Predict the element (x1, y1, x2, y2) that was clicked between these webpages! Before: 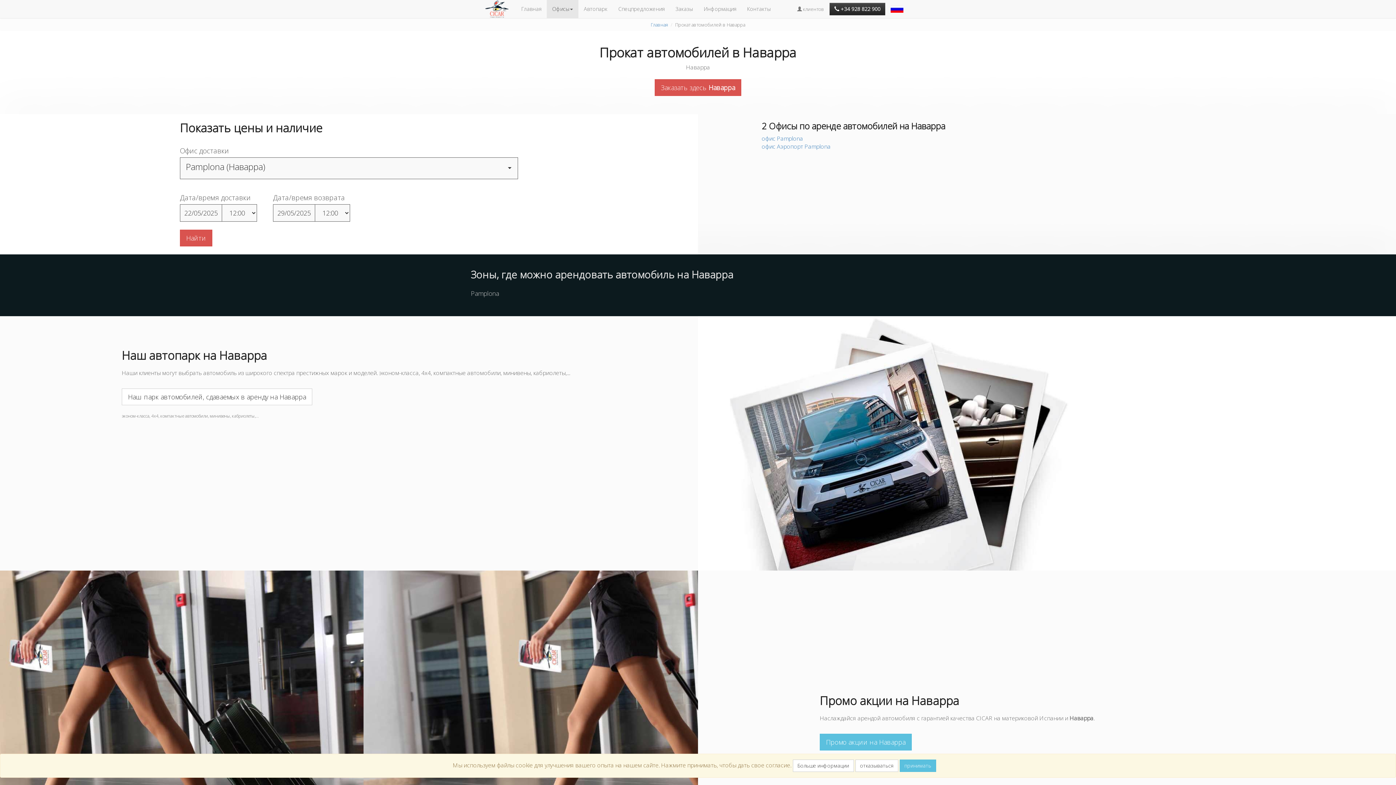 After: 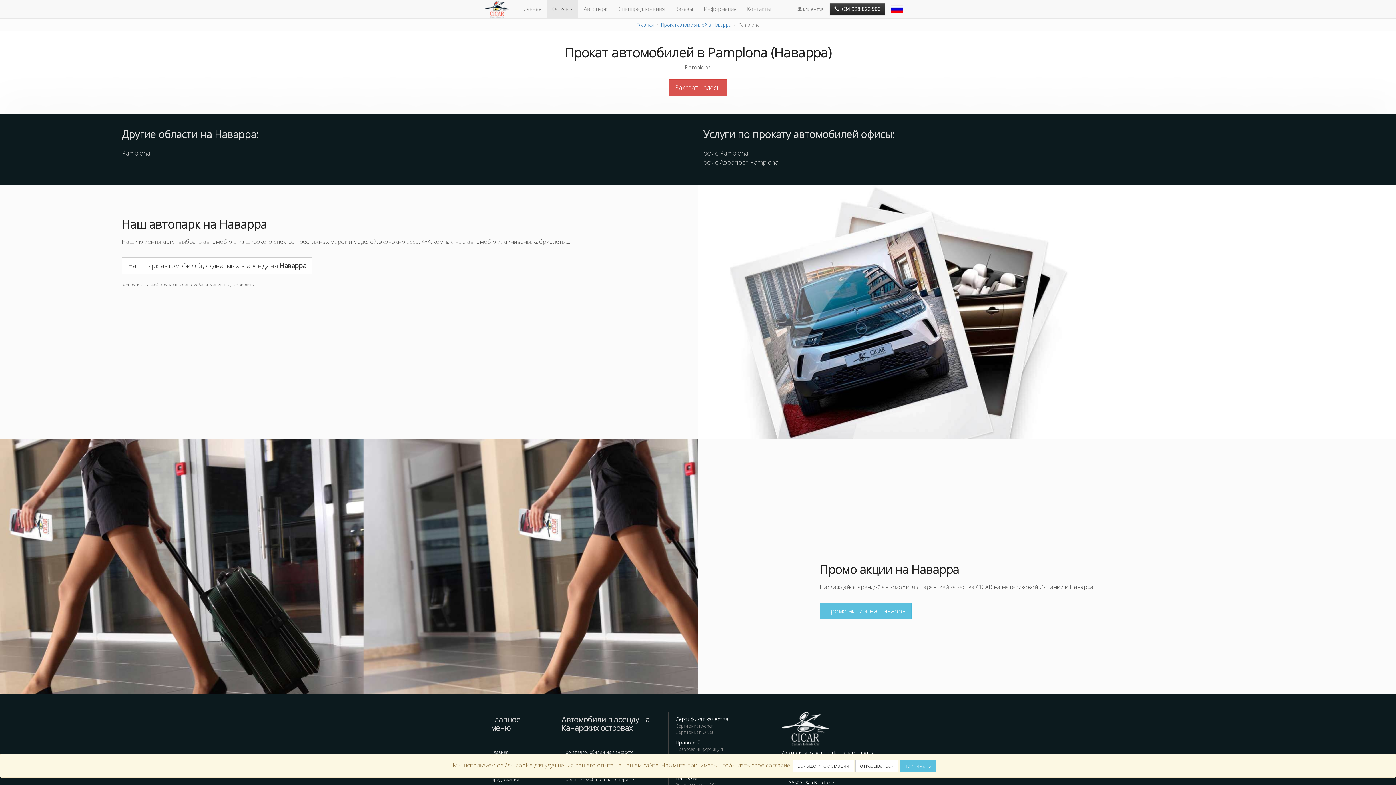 Action: label: Pamplona bbox: (470, 289, 499, 297)